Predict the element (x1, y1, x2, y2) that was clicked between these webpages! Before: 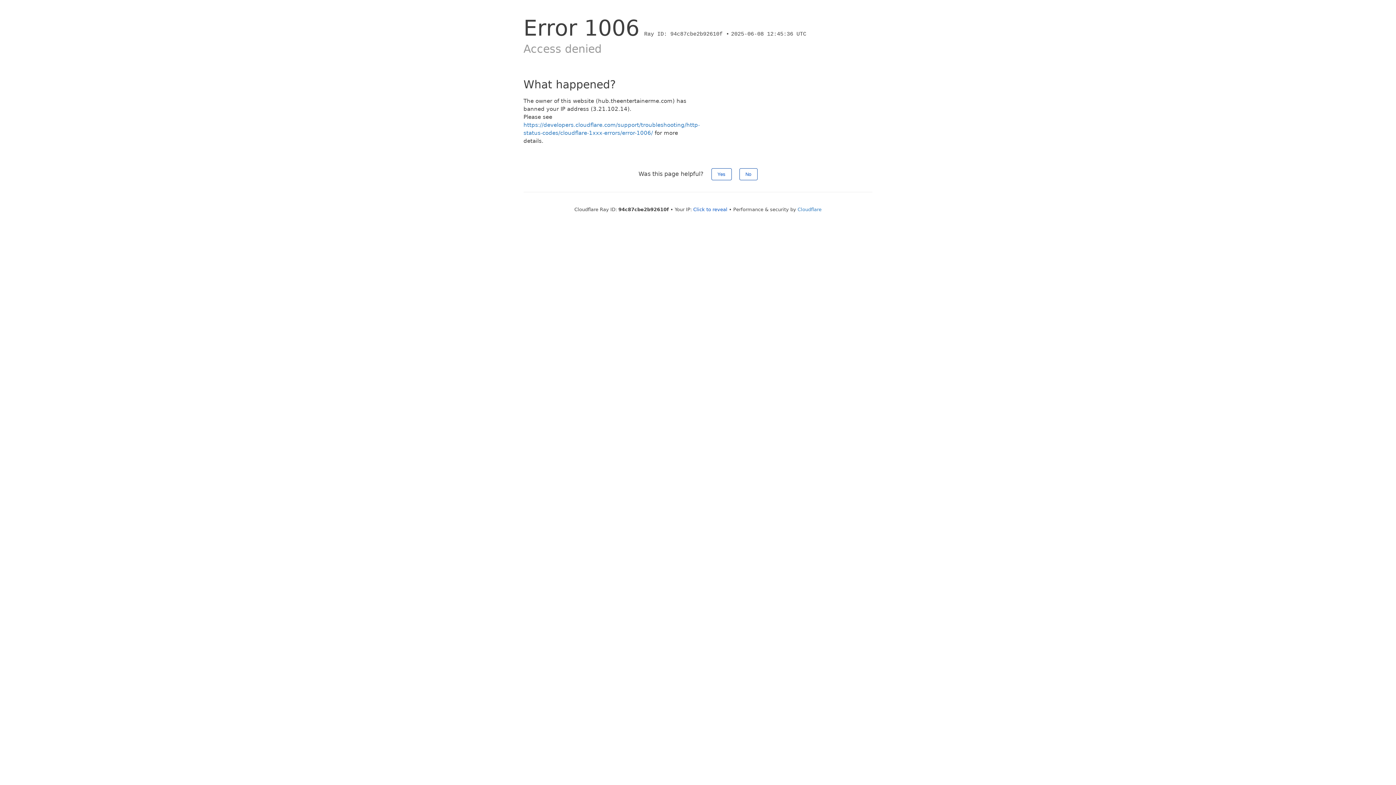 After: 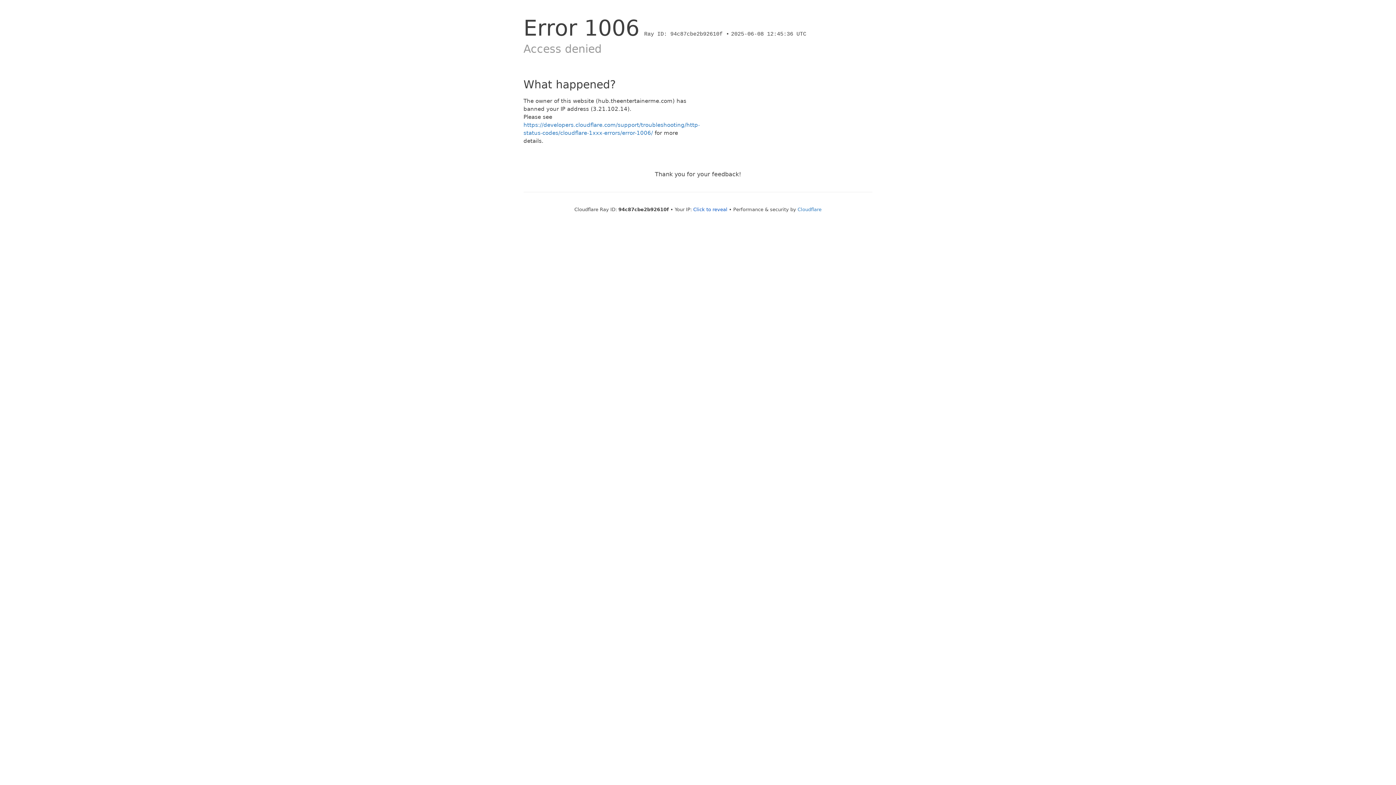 Action: label: No bbox: (739, 168, 757, 180)